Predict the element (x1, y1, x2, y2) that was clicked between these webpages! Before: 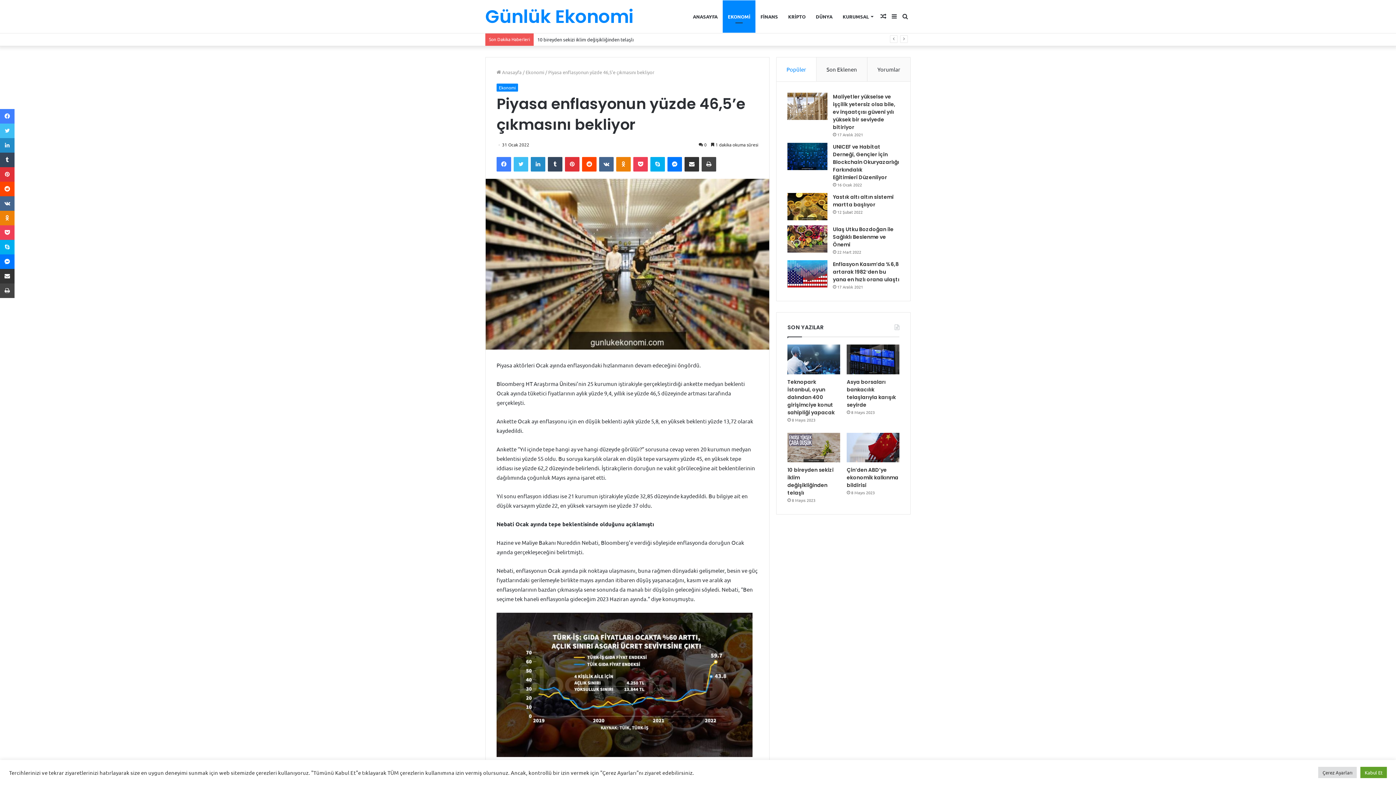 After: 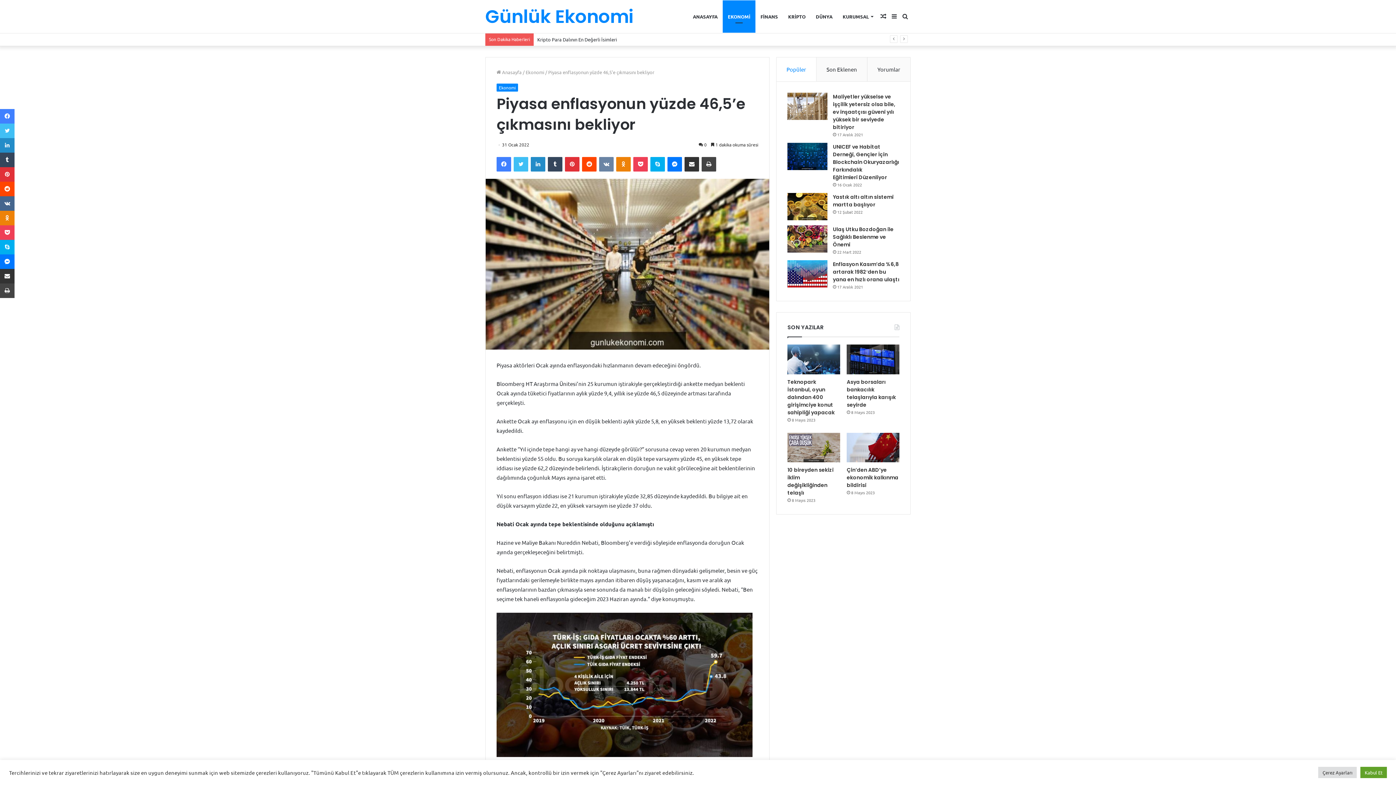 Action: label: VKontakte bbox: (599, 157, 613, 171)